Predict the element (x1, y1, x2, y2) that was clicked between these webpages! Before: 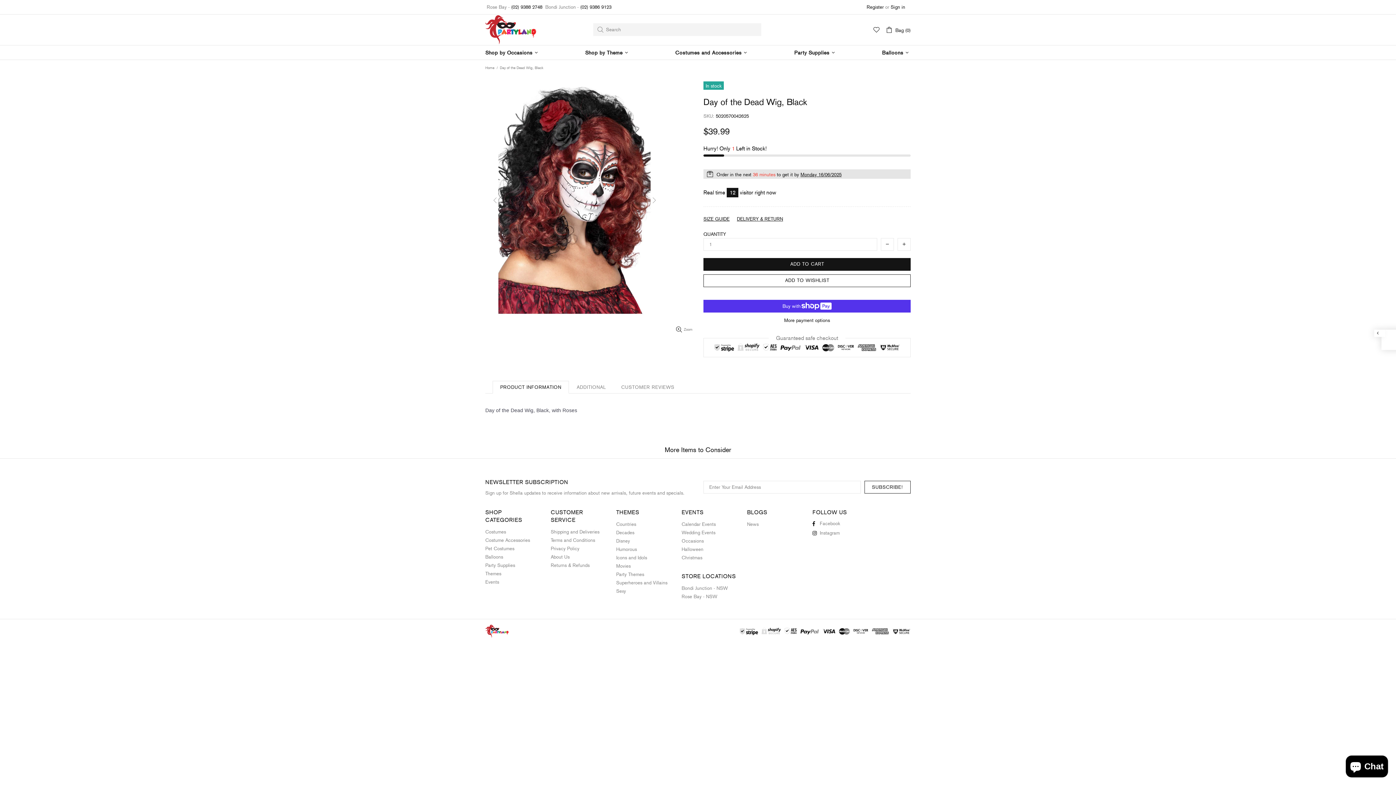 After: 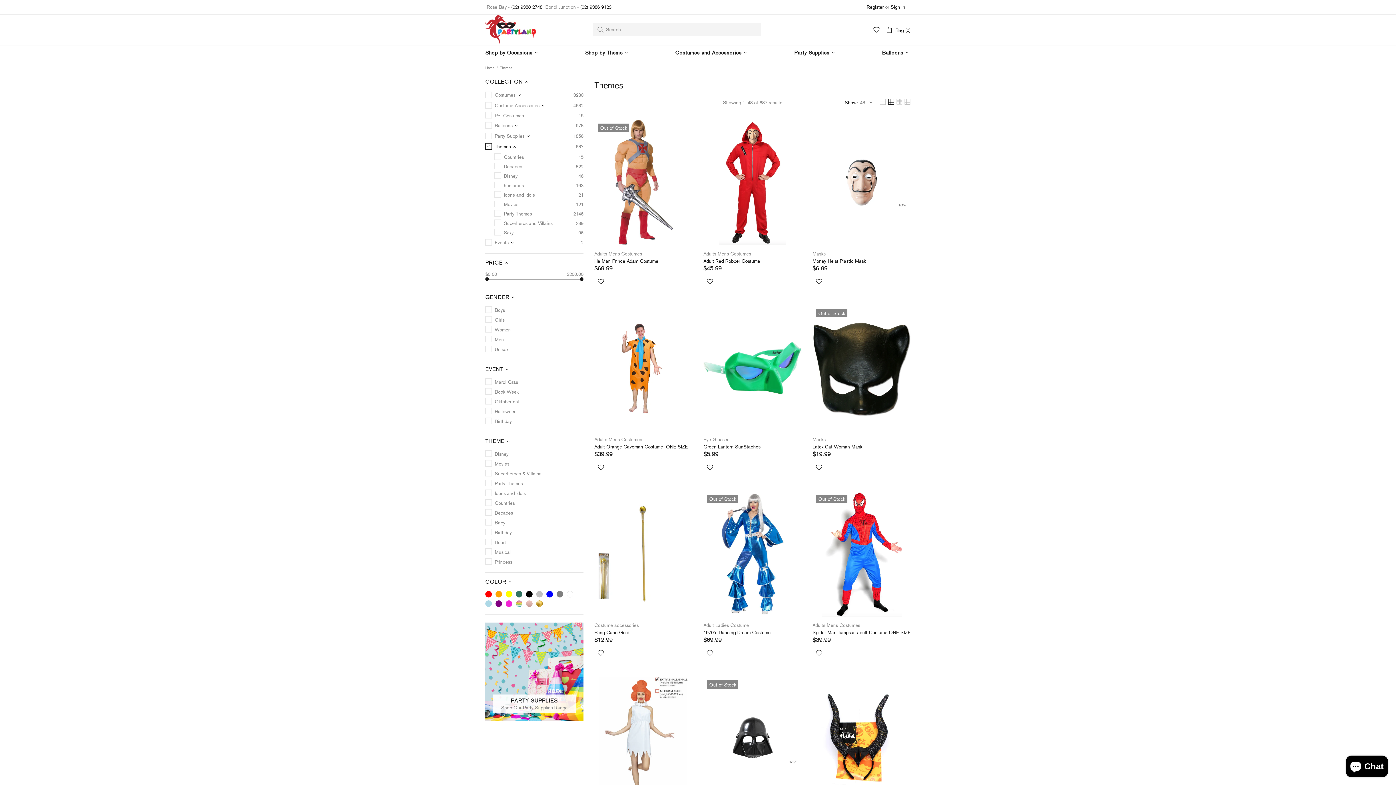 Action: label: Themes bbox: (485, 569, 501, 578)